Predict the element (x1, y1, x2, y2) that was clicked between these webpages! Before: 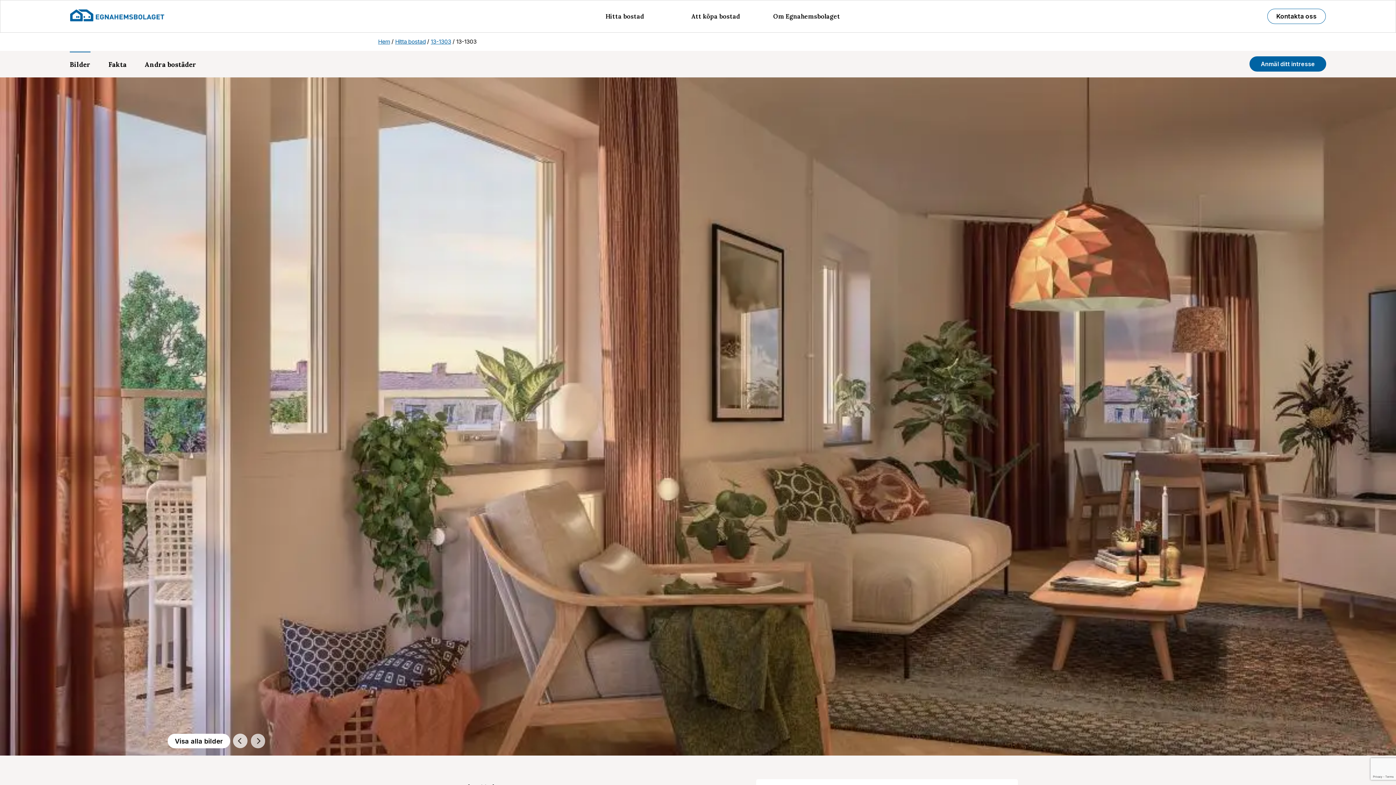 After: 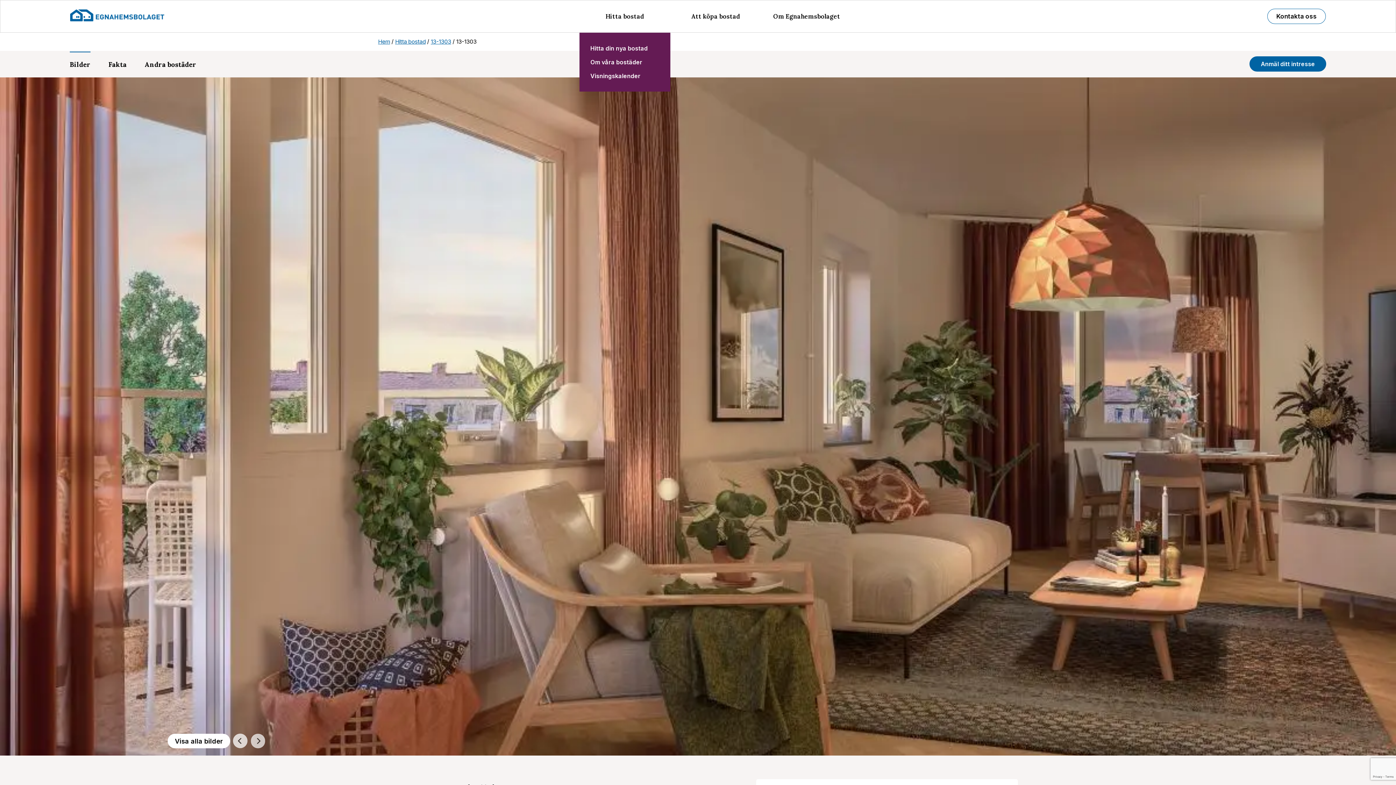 Action: bbox: (605, 12, 644, 20) label: Hitta bostad